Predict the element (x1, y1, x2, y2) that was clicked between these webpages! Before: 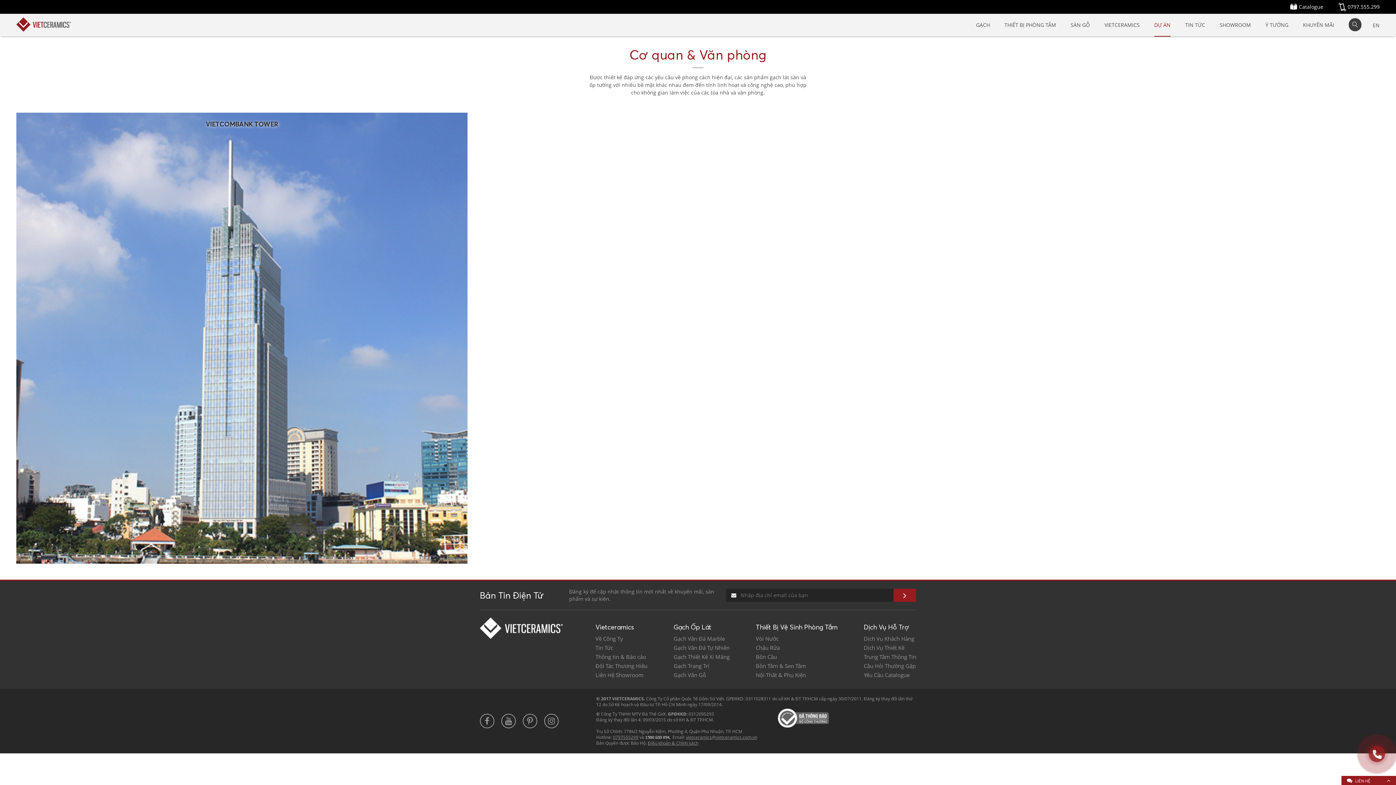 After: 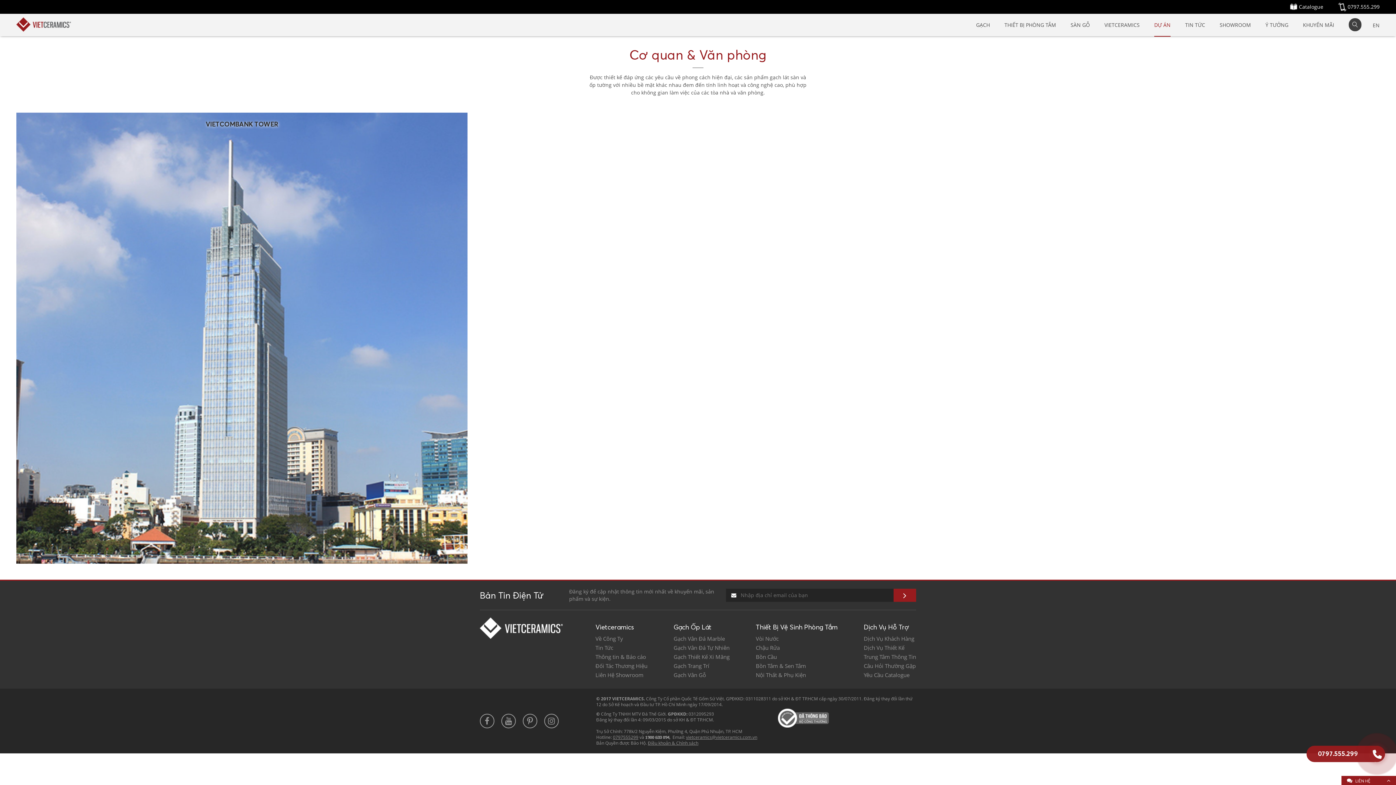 Action: bbox: (1369, 746, 1385, 762)